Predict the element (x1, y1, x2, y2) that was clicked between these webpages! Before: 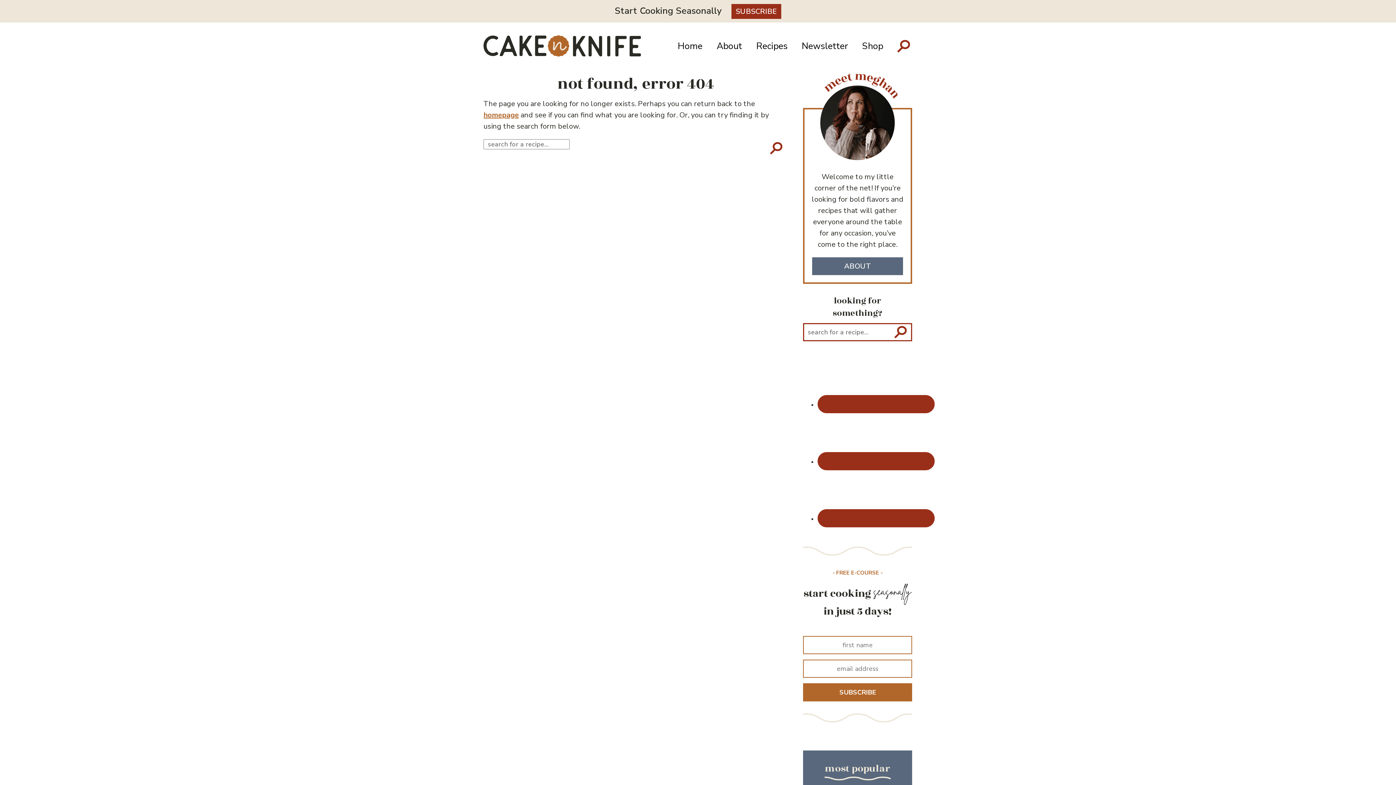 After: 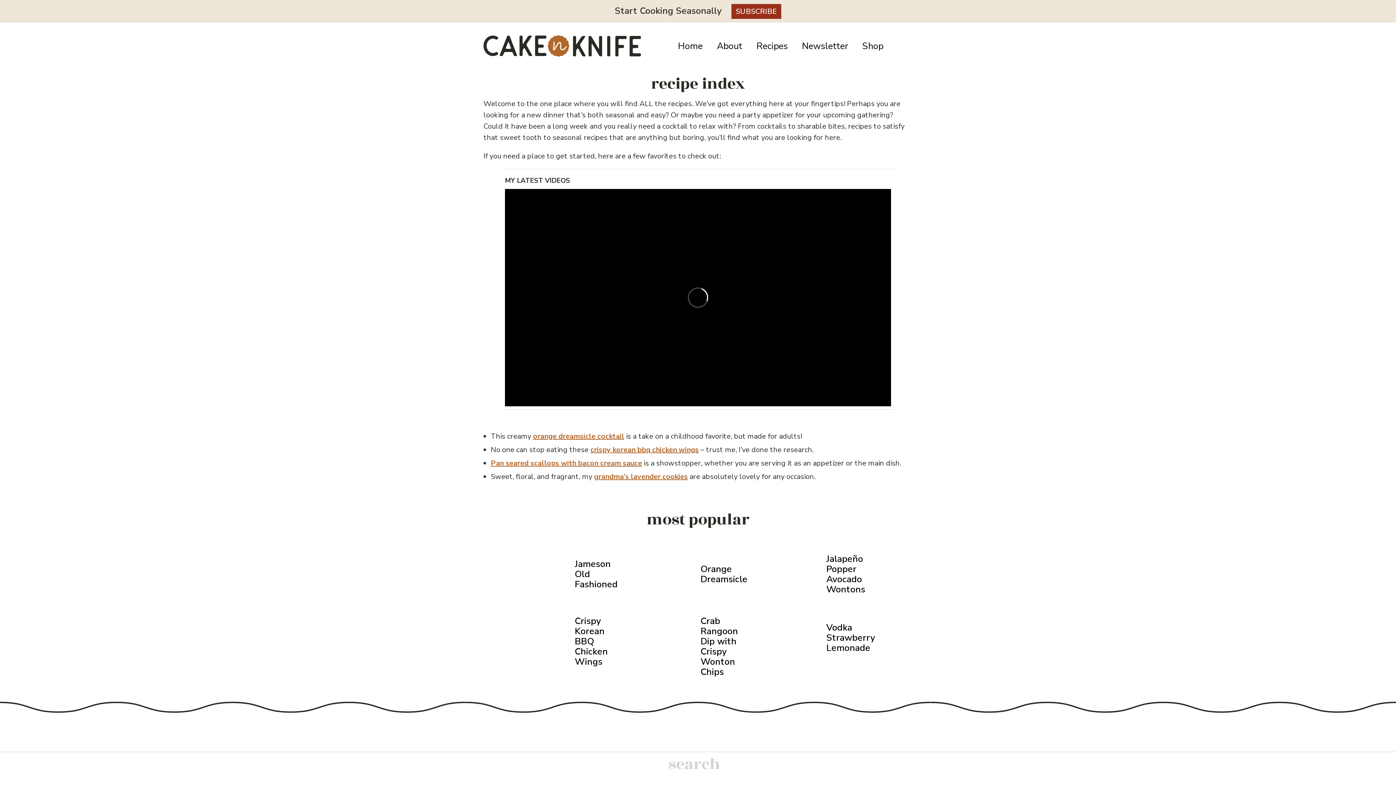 Action: bbox: (756, 40, 787, 52) label: Recipes